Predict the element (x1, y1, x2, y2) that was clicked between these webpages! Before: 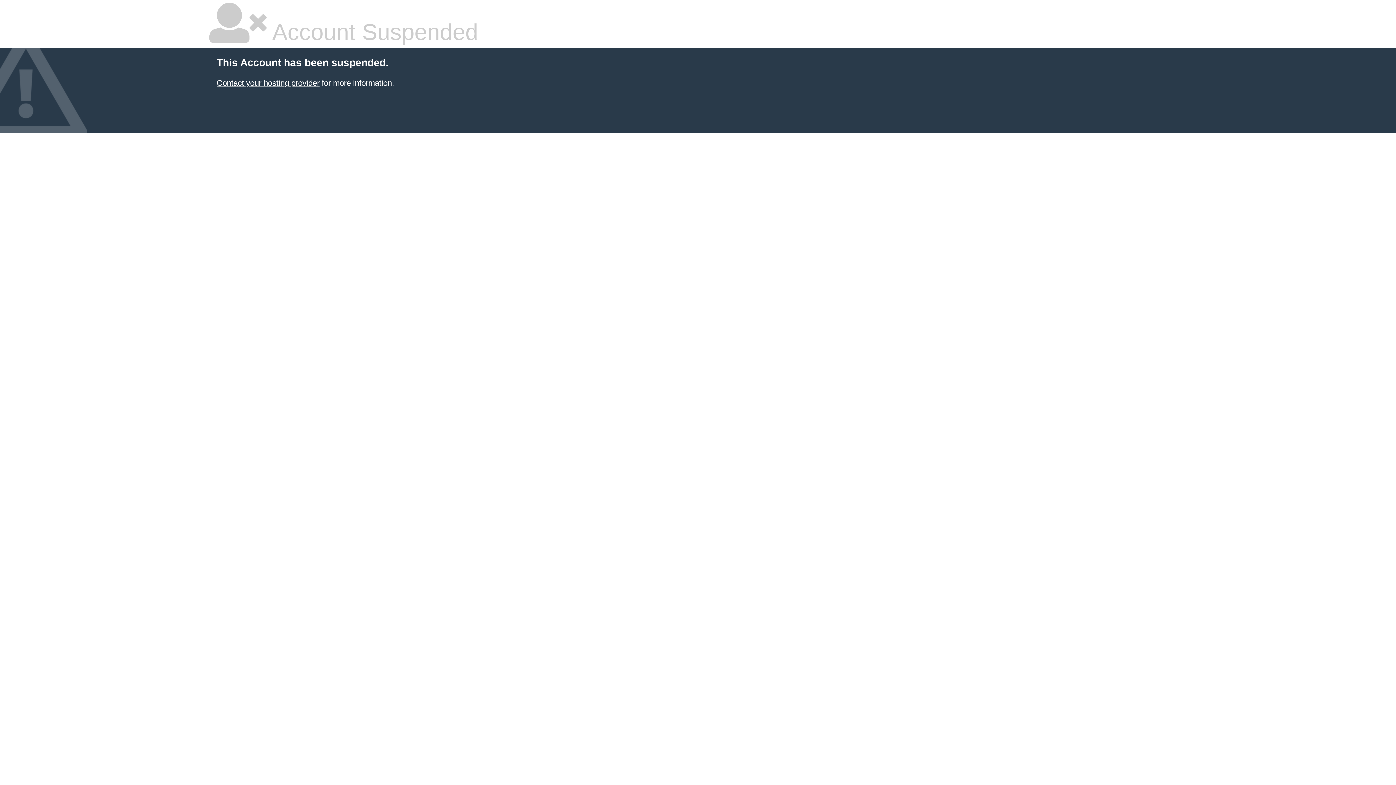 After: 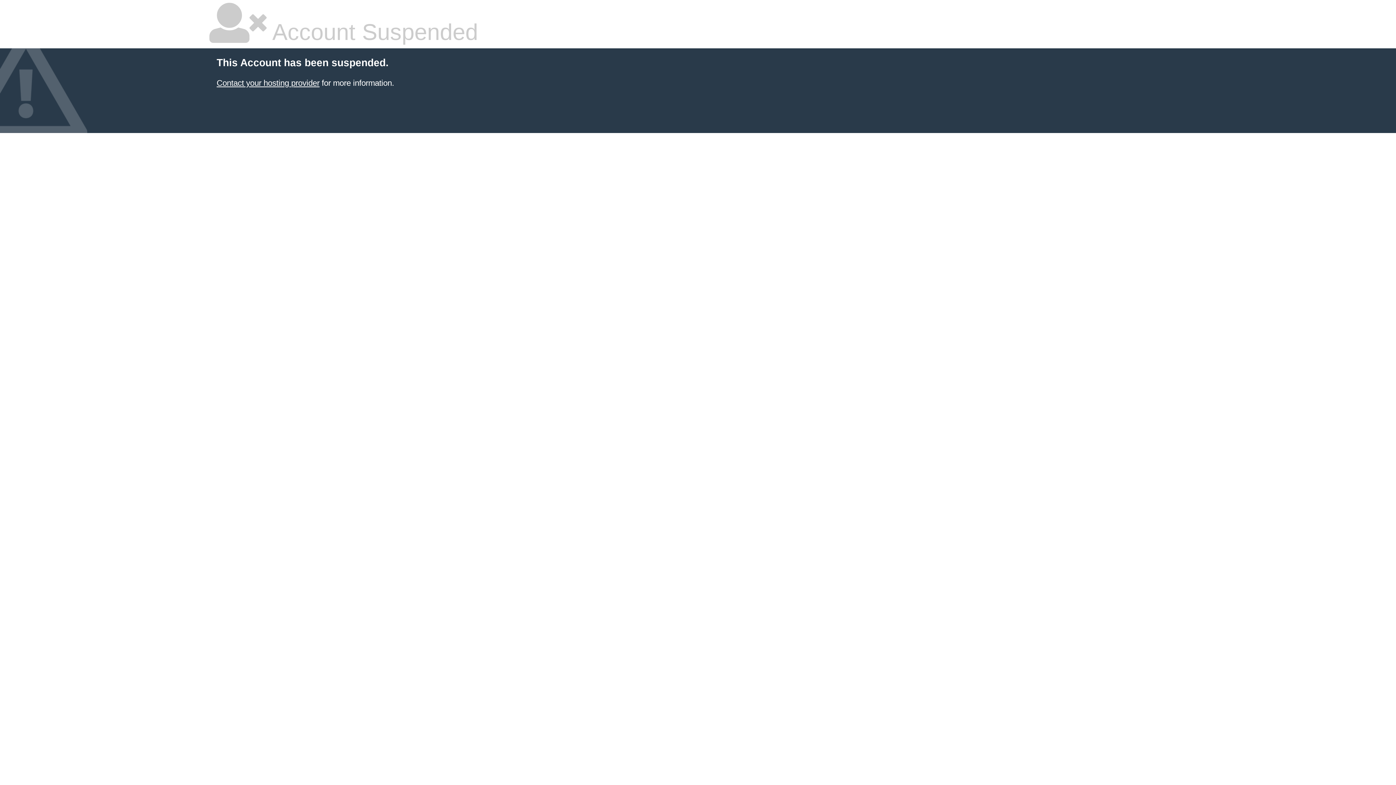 Action: bbox: (216, 78, 319, 87) label: Contact your hosting provider